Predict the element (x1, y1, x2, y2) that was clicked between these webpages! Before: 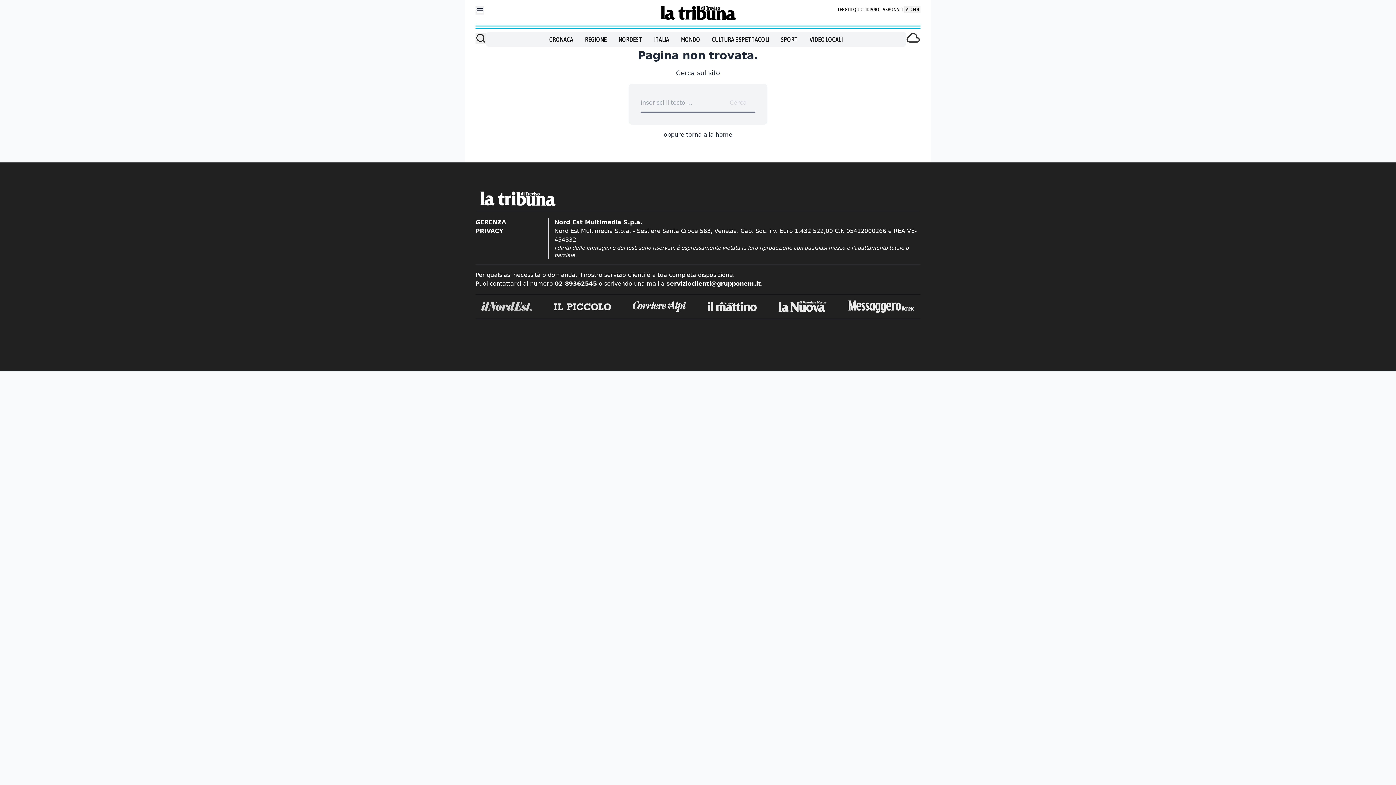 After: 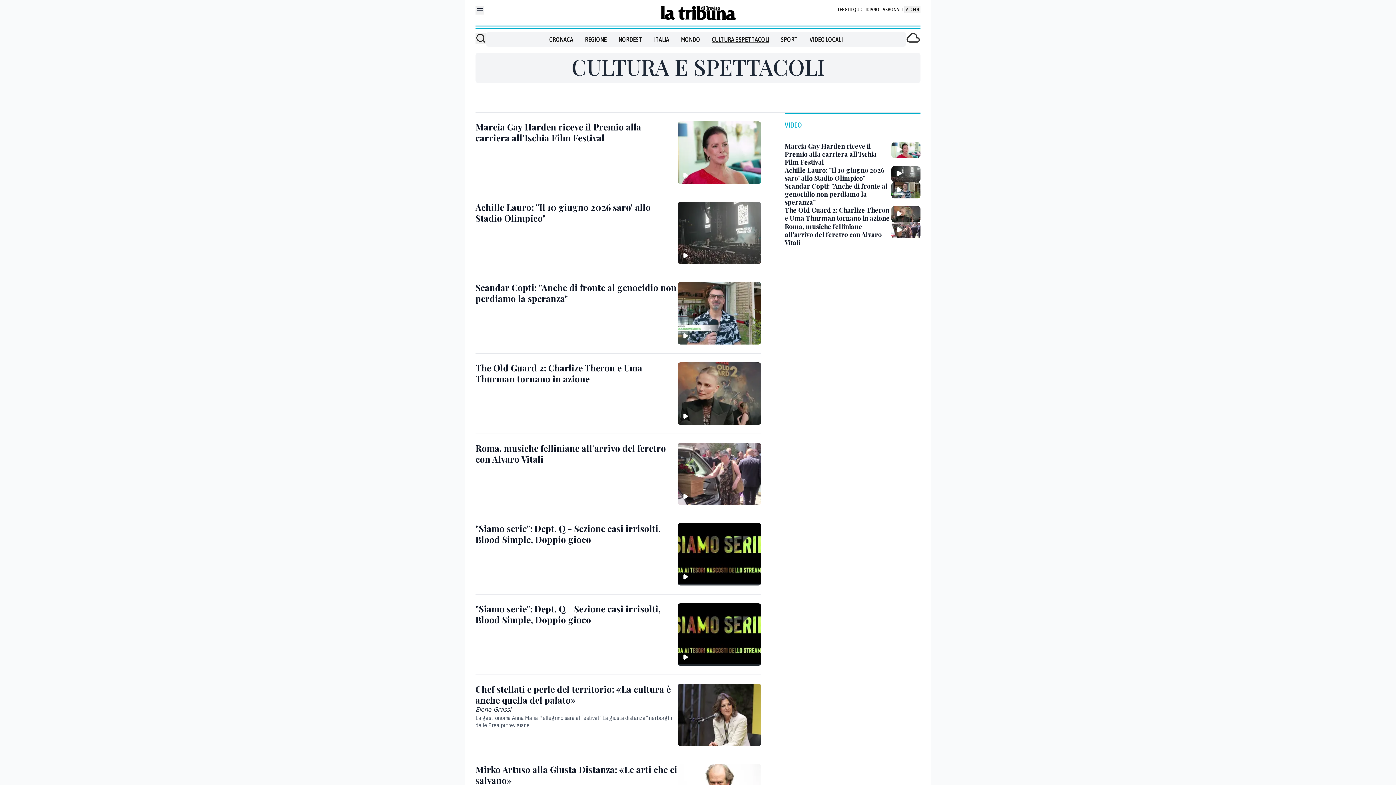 Action: label: CULTURA E SPETTACOLI bbox: (712, 34, 769, 44)